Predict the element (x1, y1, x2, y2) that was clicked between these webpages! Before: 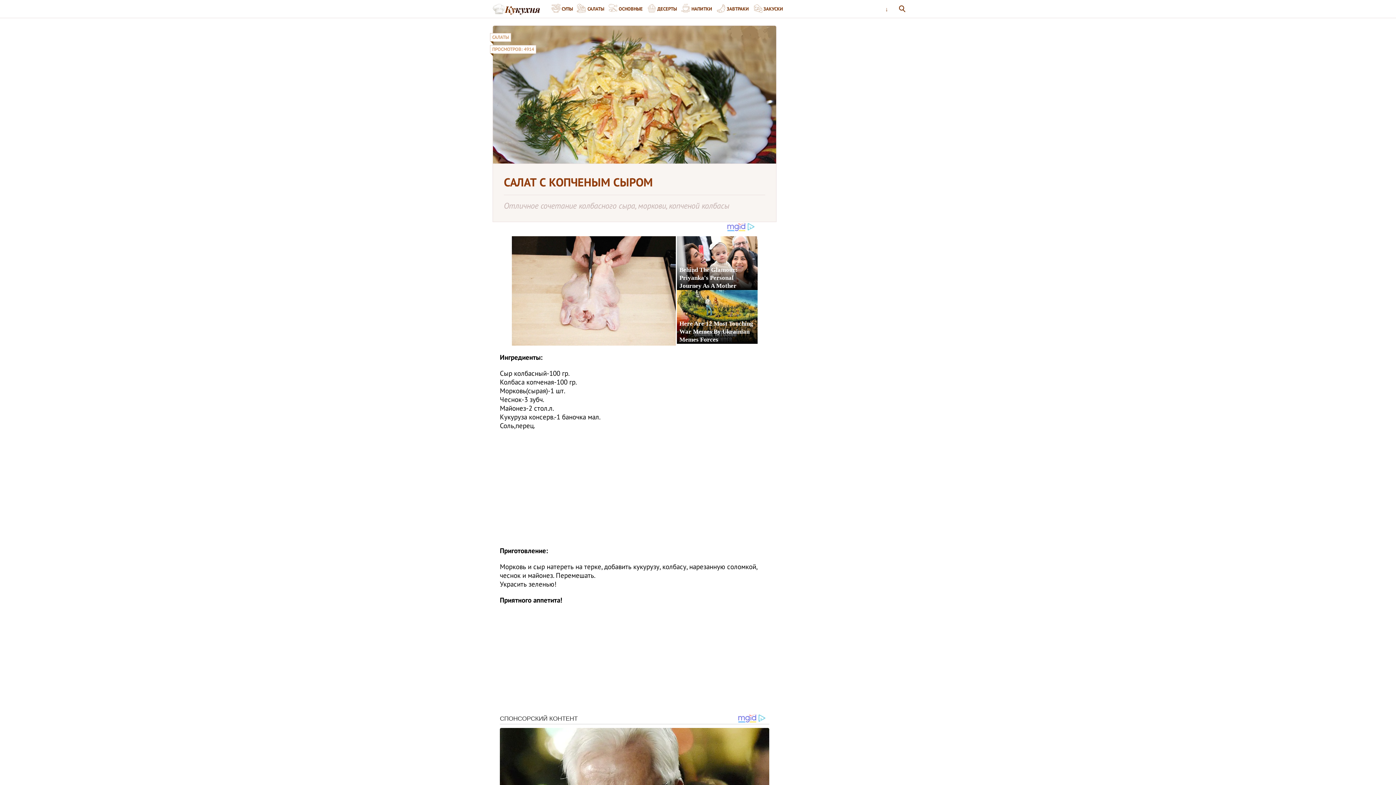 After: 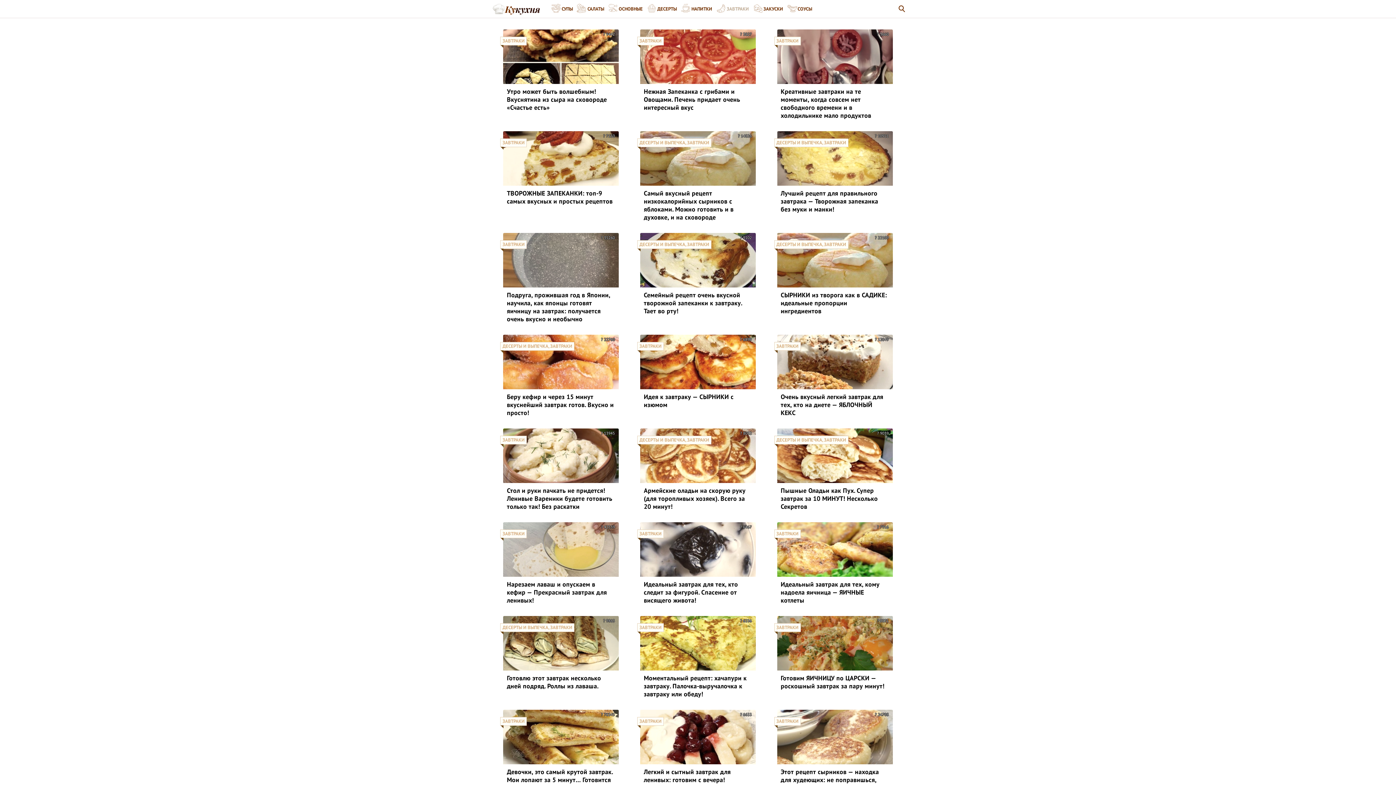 Action: label: ЗАВТРАКИ bbox: (716, 0, 752, 17)